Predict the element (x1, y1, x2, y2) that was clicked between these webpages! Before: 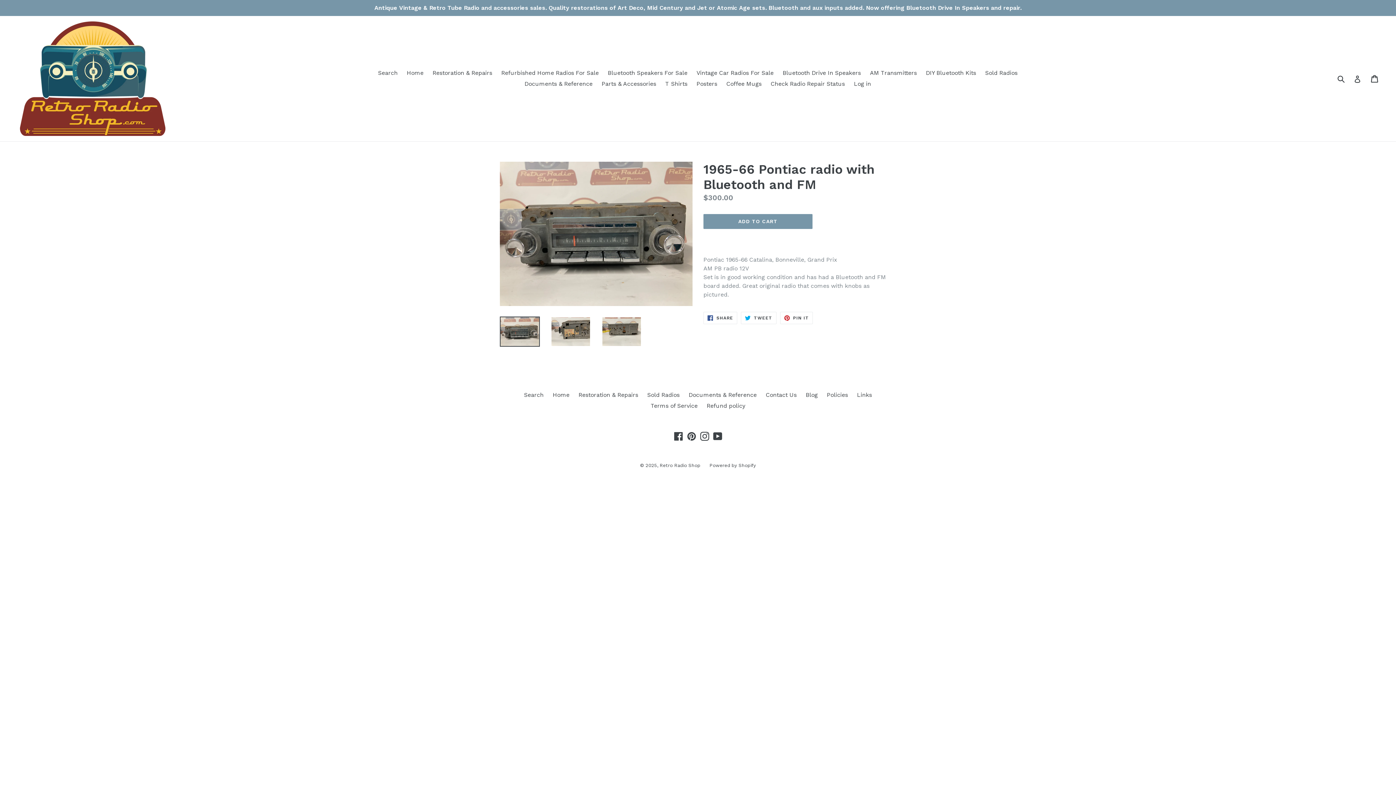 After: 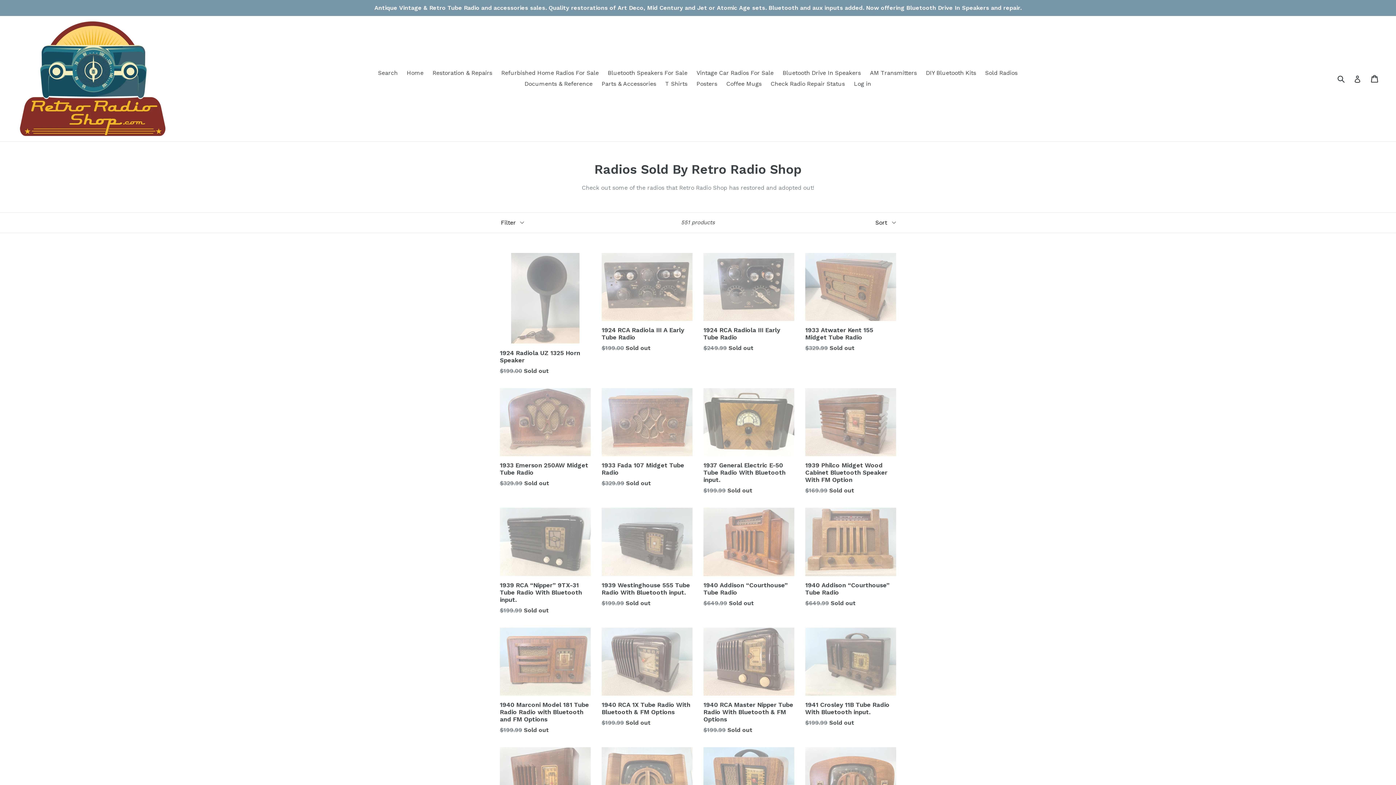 Action: bbox: (647, 391, 679, 398) label: Sold Radios